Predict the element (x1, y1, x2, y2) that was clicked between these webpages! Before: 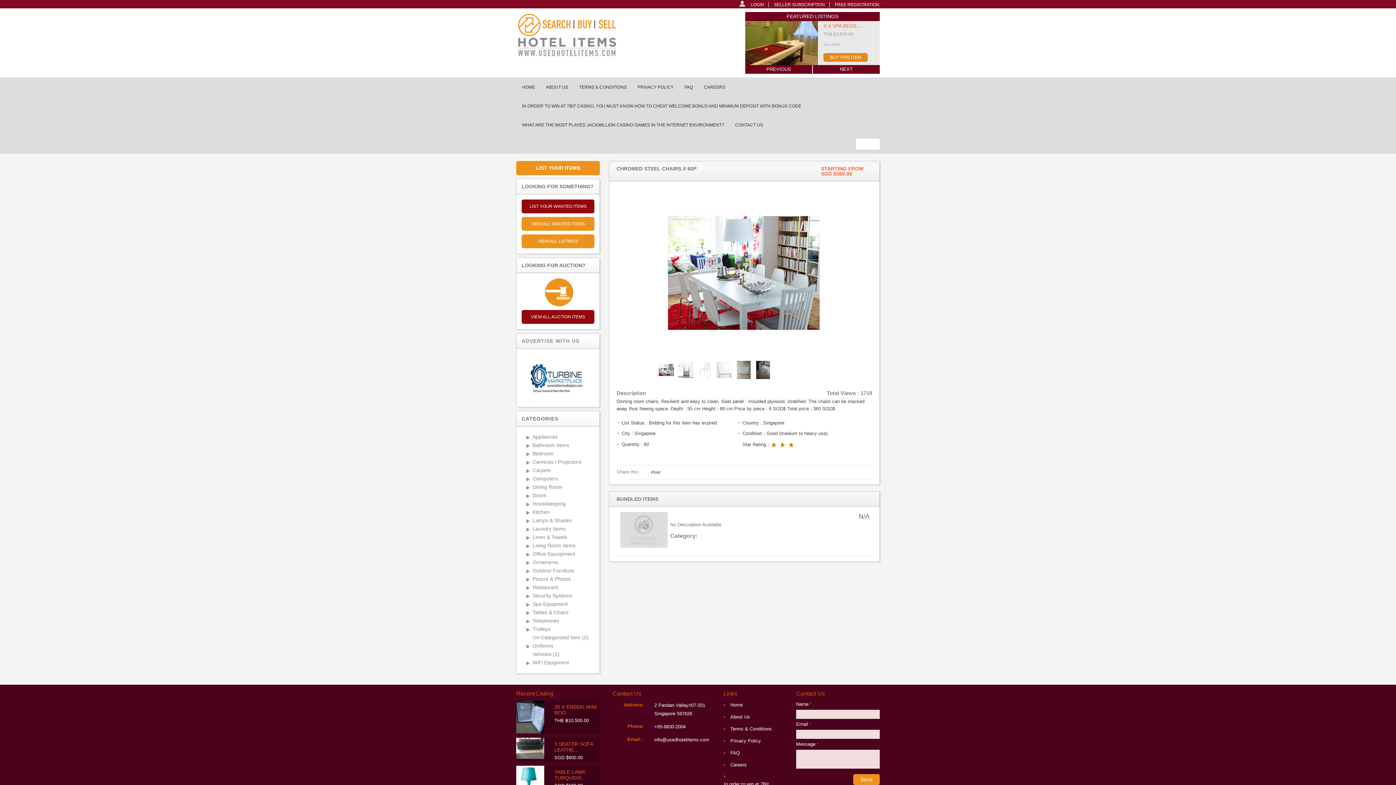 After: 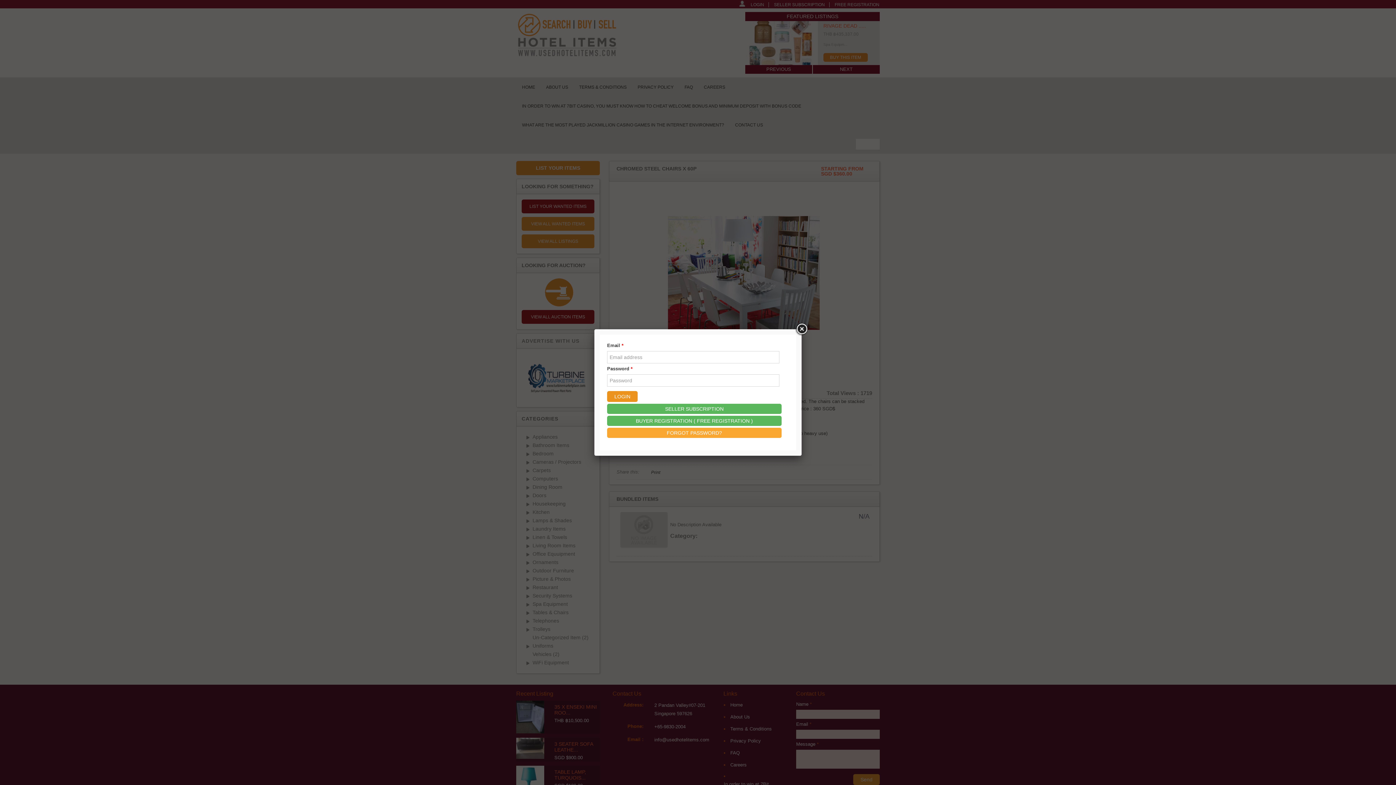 Action: label: LIST YOUR ITEMS bbox: (536, 162, 580, 173)